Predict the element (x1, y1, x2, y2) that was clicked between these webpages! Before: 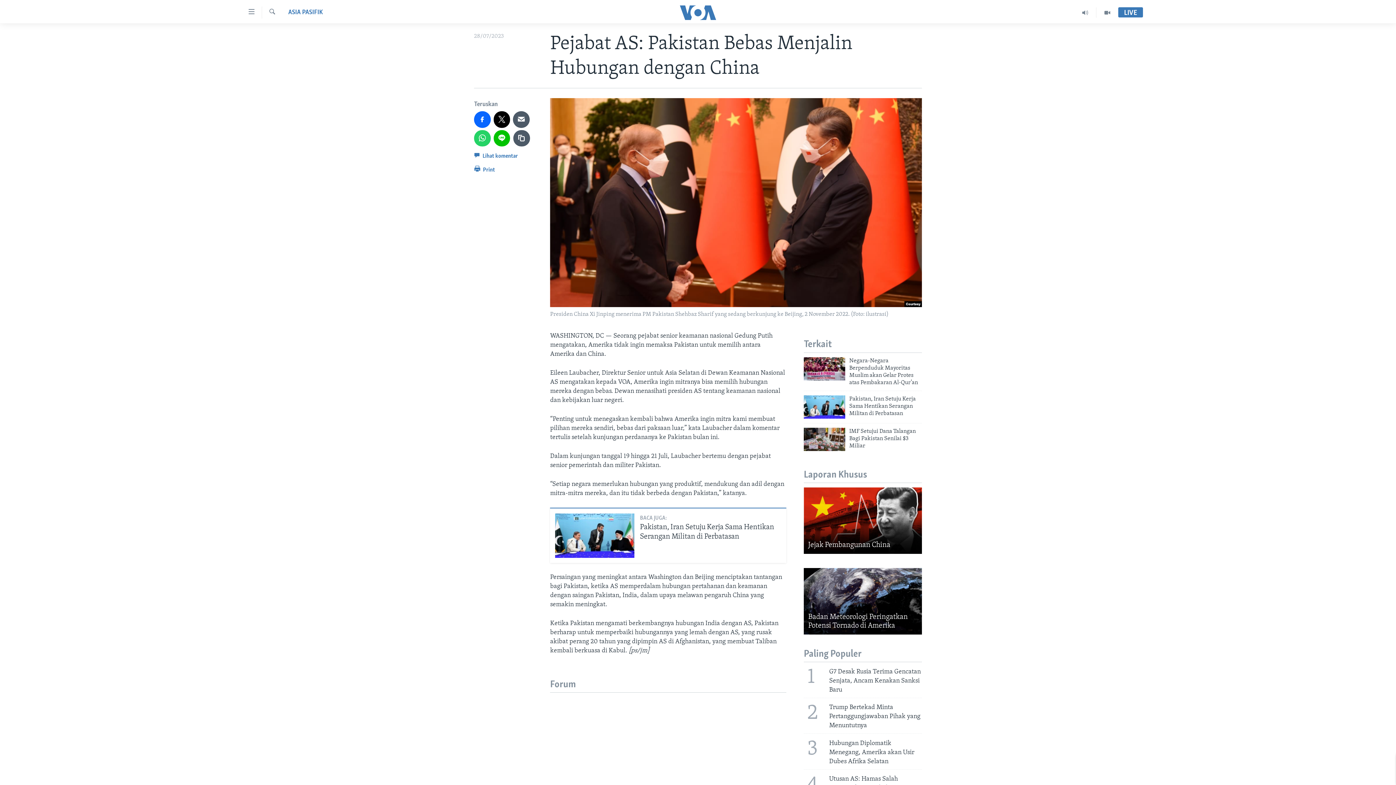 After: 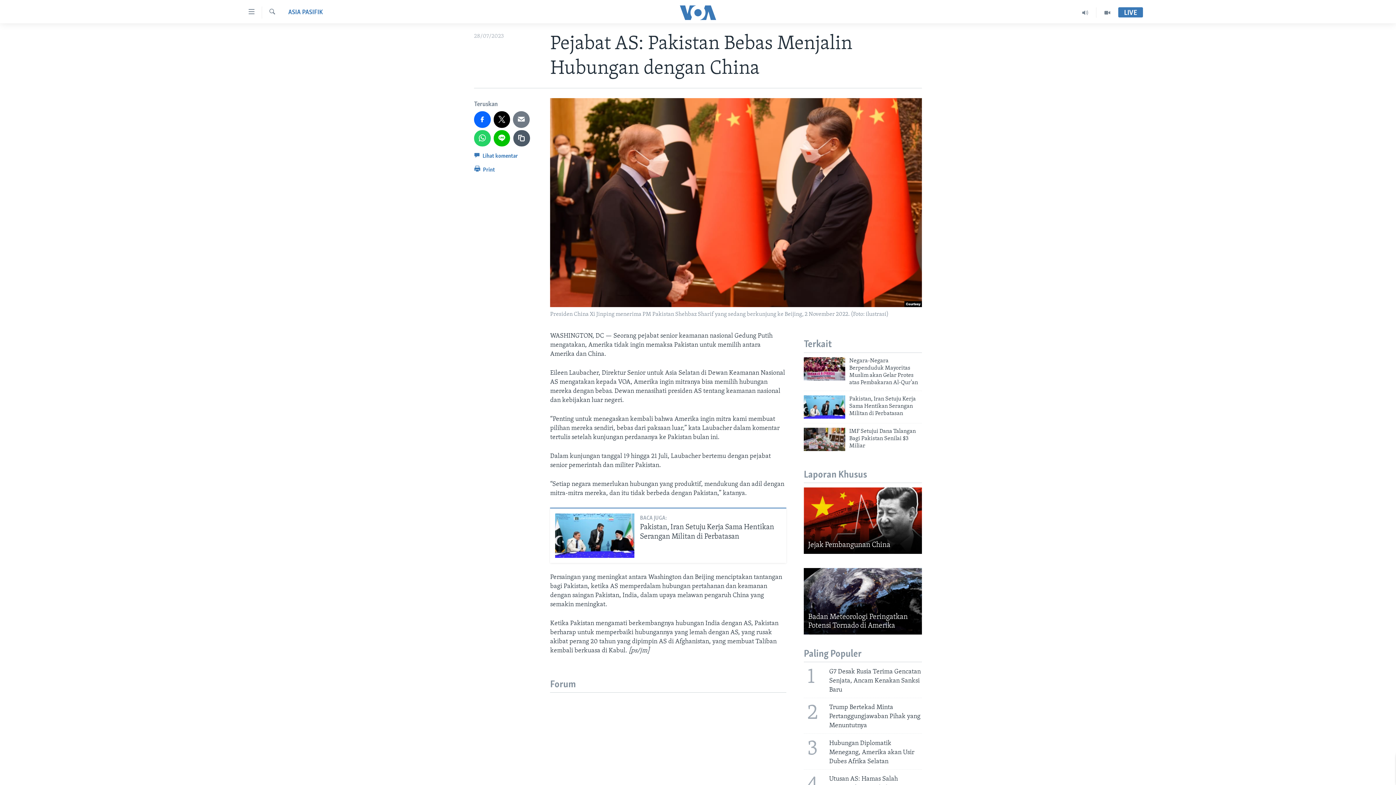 Action: bbox: (513, 111, 529, 127)